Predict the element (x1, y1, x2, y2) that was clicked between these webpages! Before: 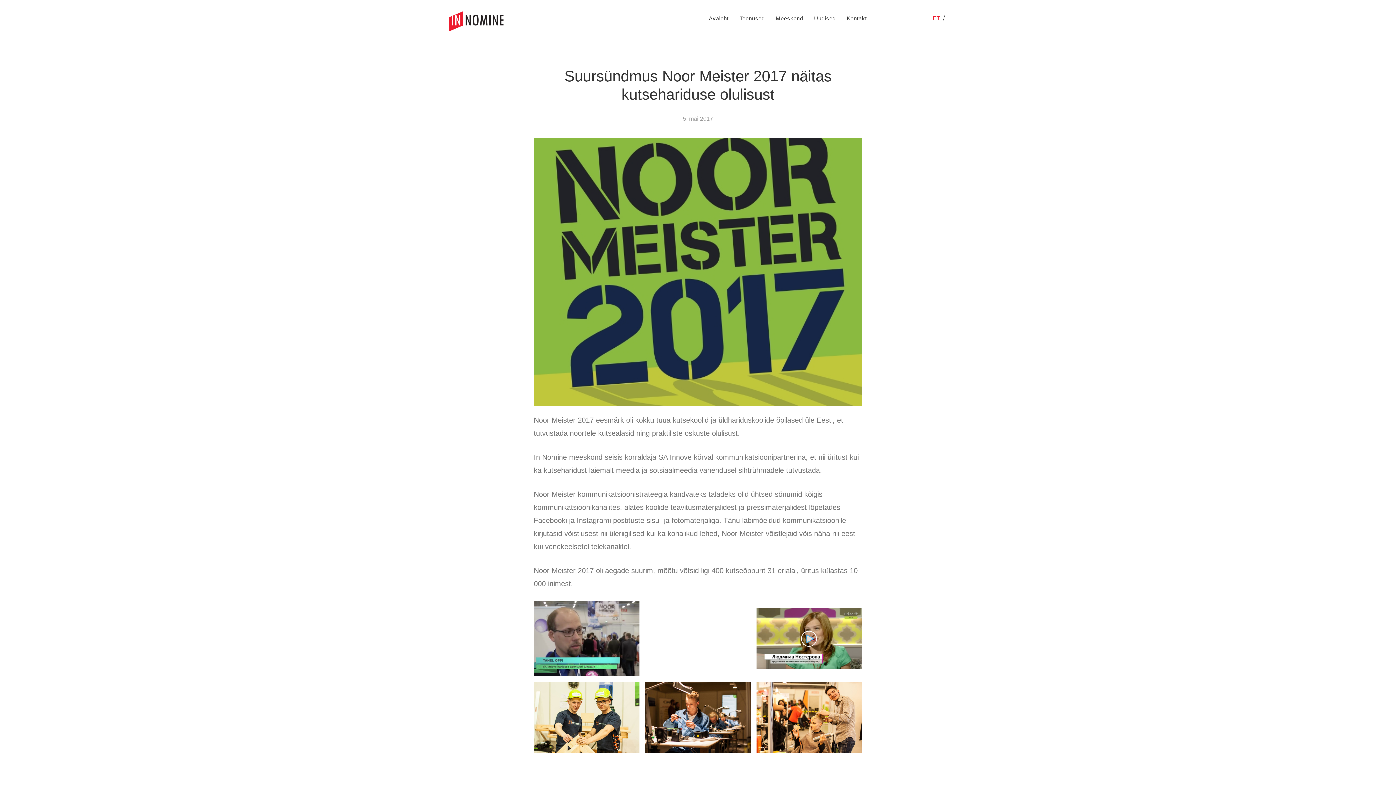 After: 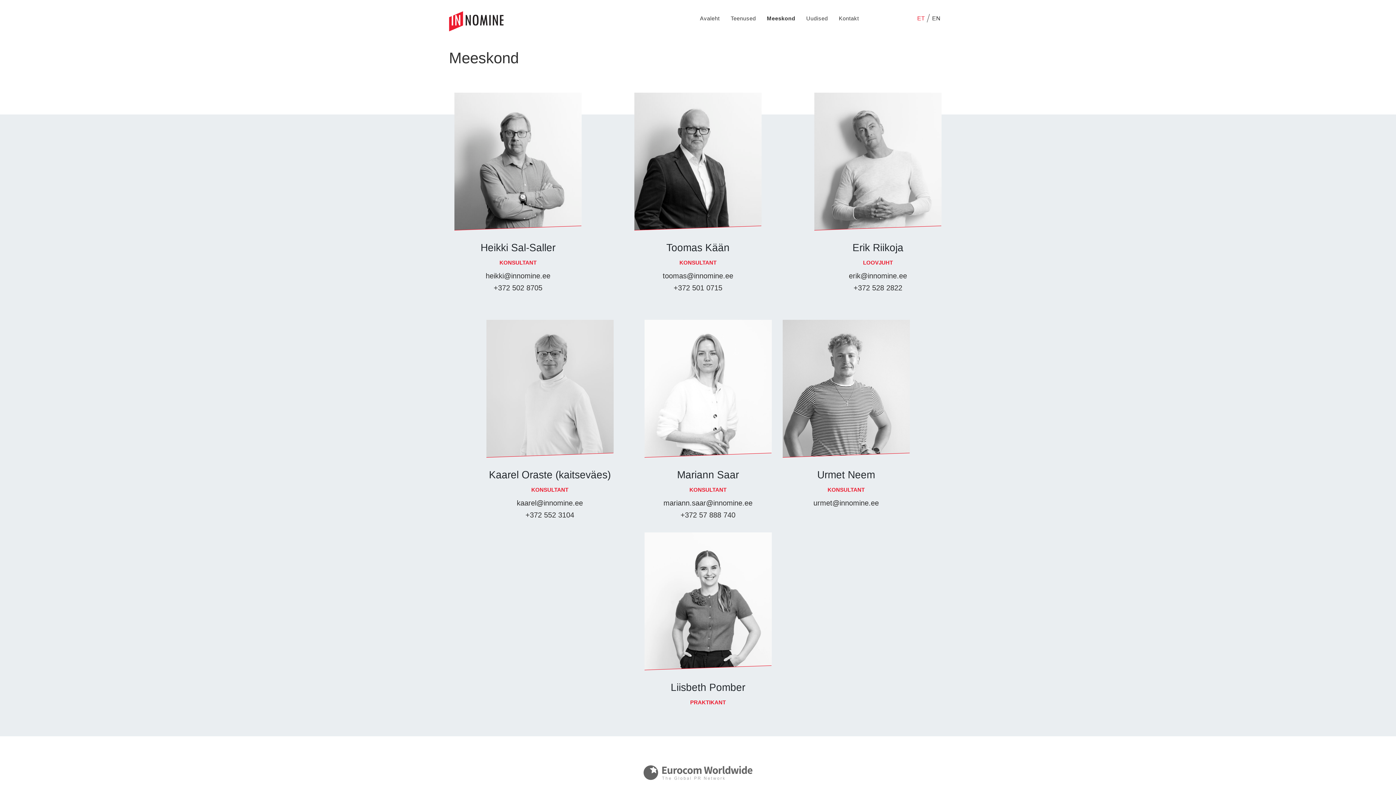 Action: label: Meeskond bbox: (770, 8, 808, 28)